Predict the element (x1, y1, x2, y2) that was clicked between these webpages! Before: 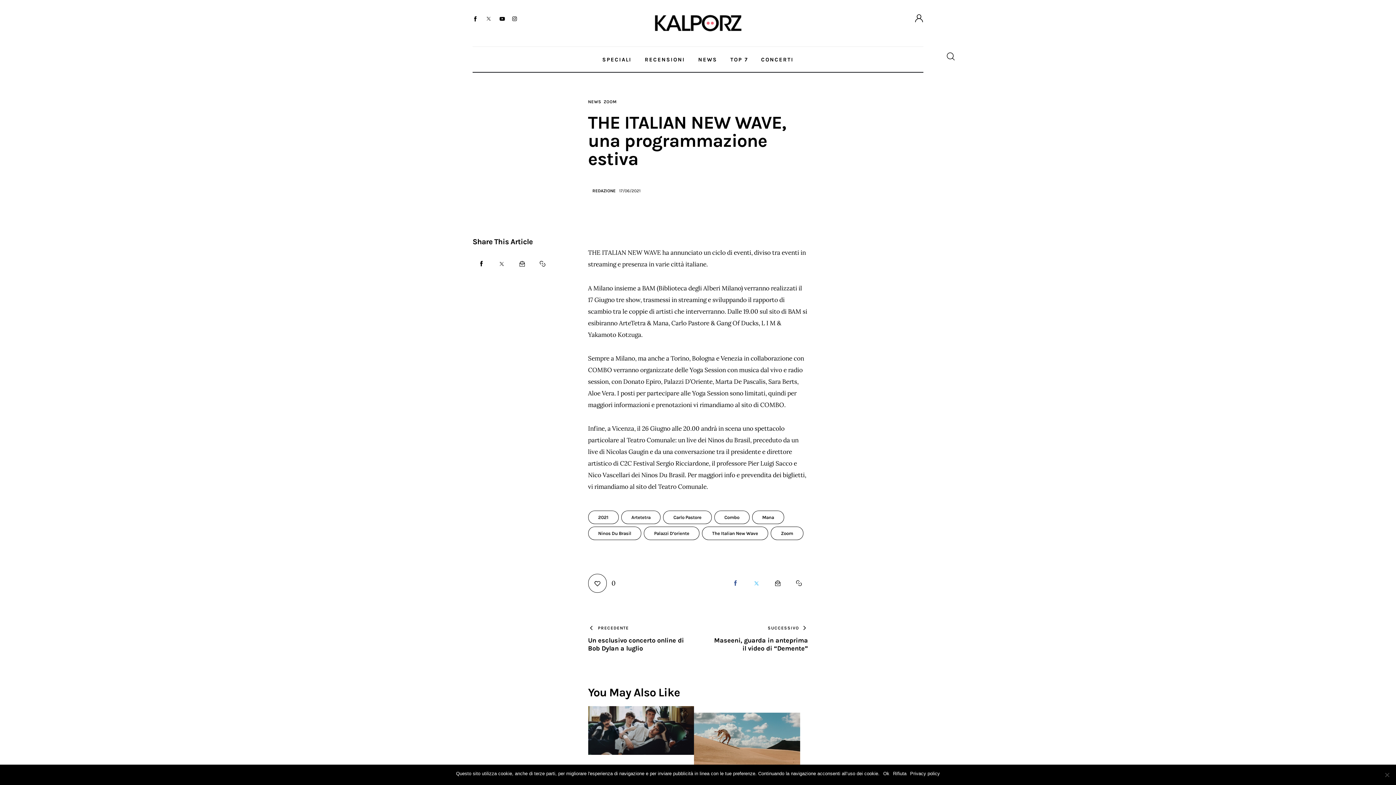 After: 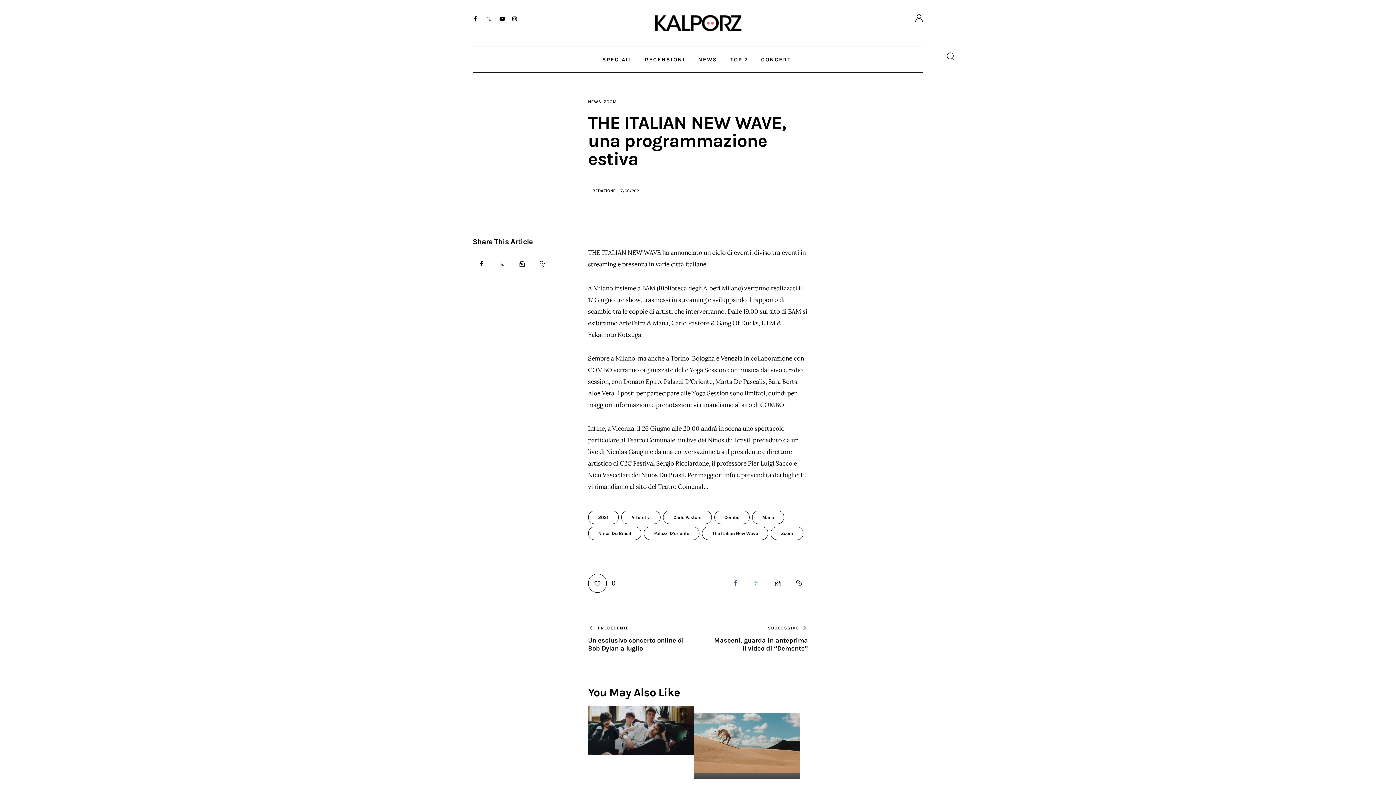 Action: bbox: (893, 770, 906, 777) label: Rifiuta